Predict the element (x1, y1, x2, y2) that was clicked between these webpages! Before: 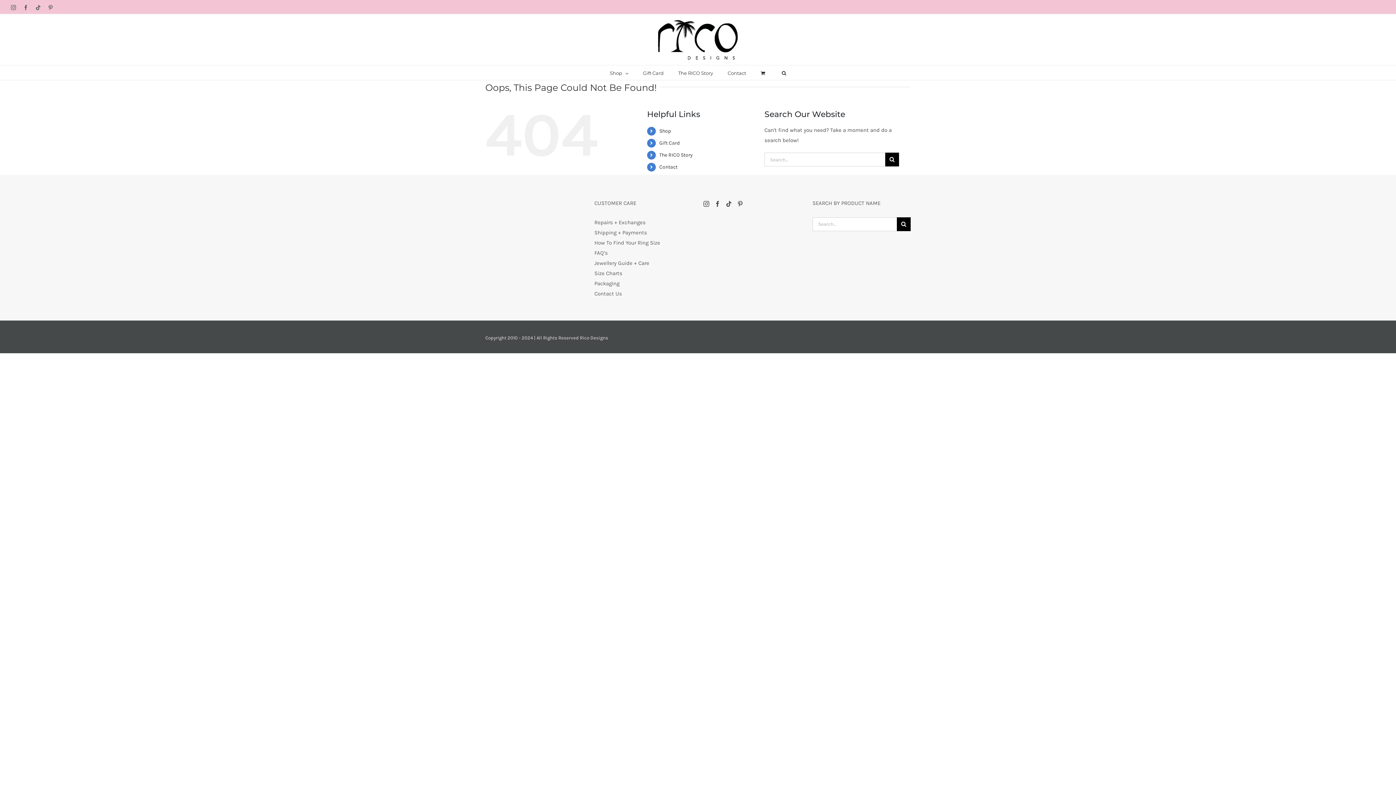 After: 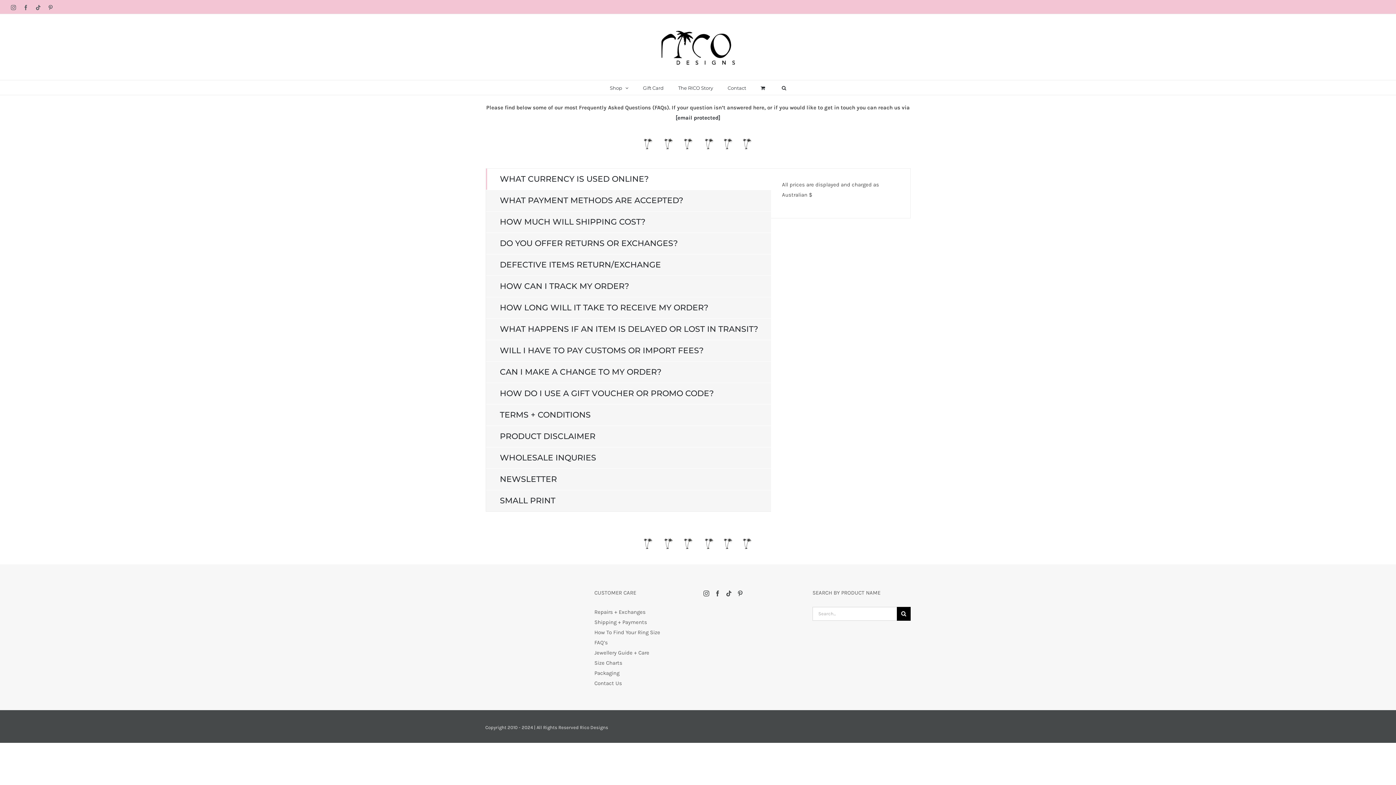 Action: label: FAQ’s bbox: (594, 247, 692, 258)